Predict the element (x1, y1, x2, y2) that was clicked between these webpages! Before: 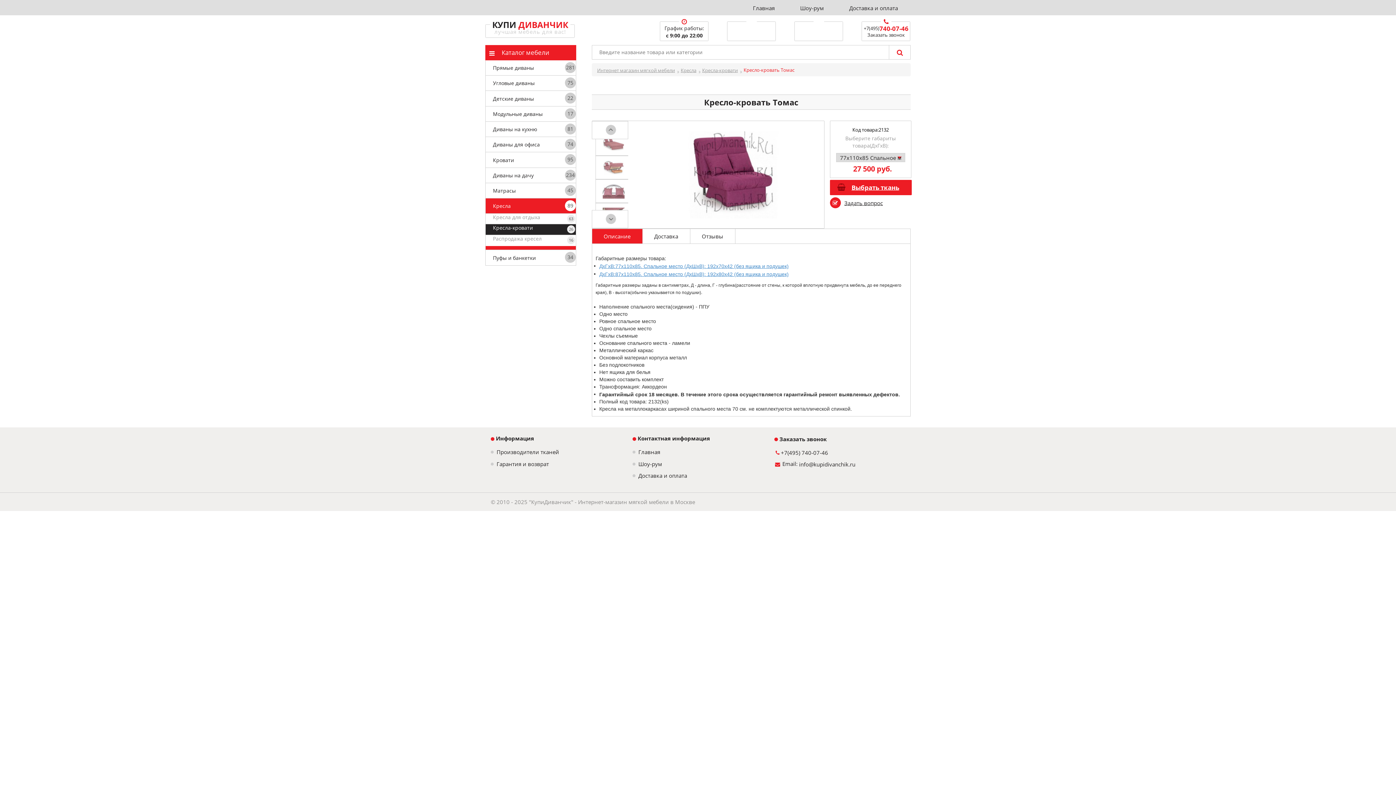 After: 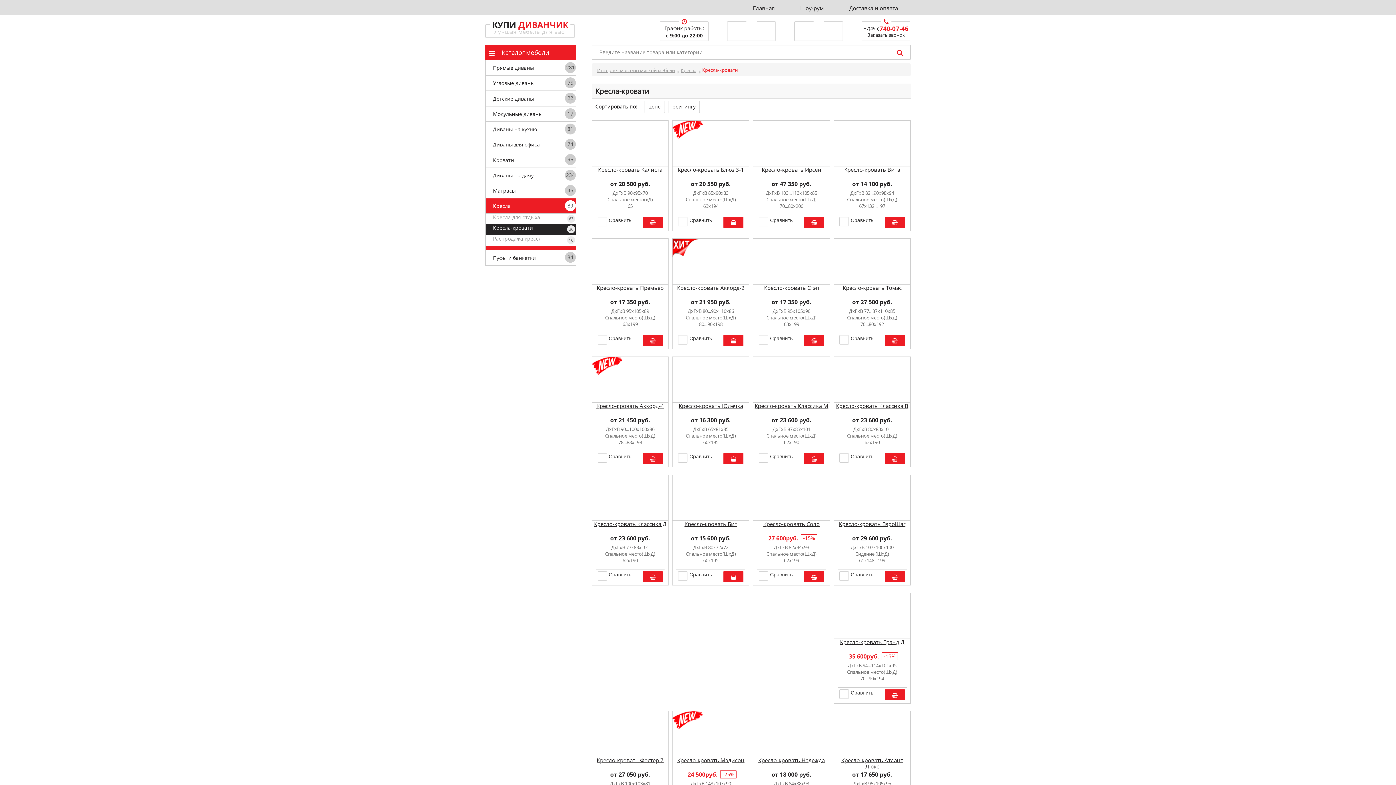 Action: label: Кресла-кровати bbox: (702, 67, 738, 73)